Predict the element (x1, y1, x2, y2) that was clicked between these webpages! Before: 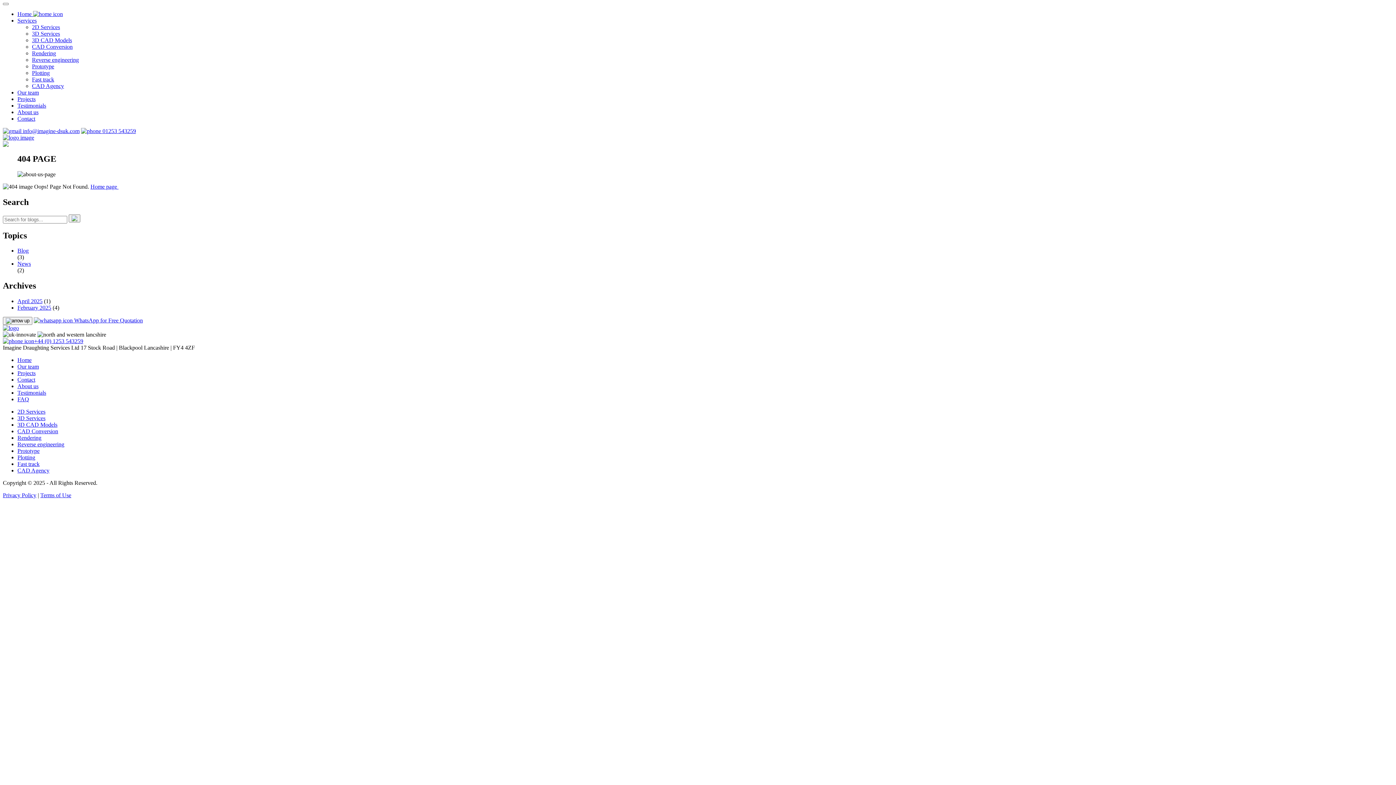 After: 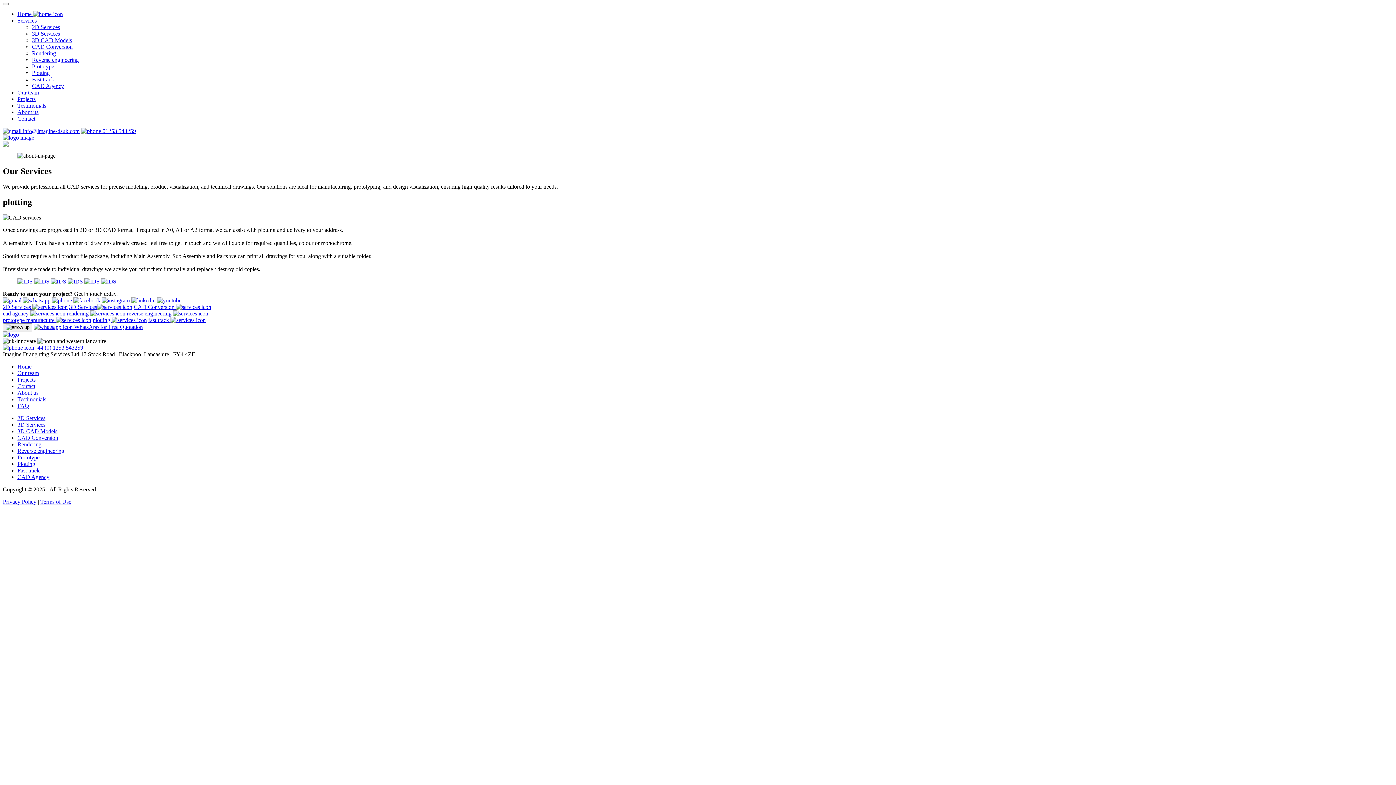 Action: label: Plotting bbox: (17, 454, 35, 460)